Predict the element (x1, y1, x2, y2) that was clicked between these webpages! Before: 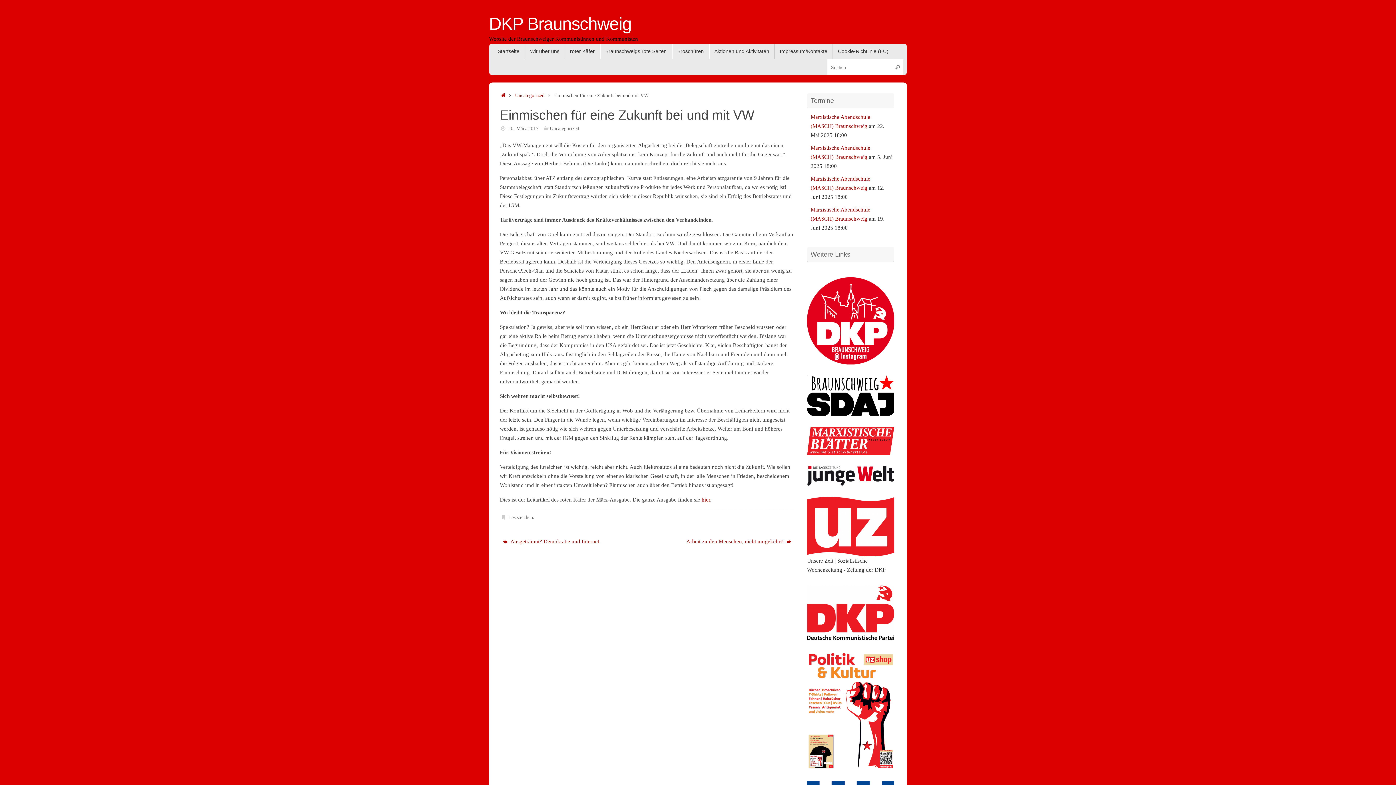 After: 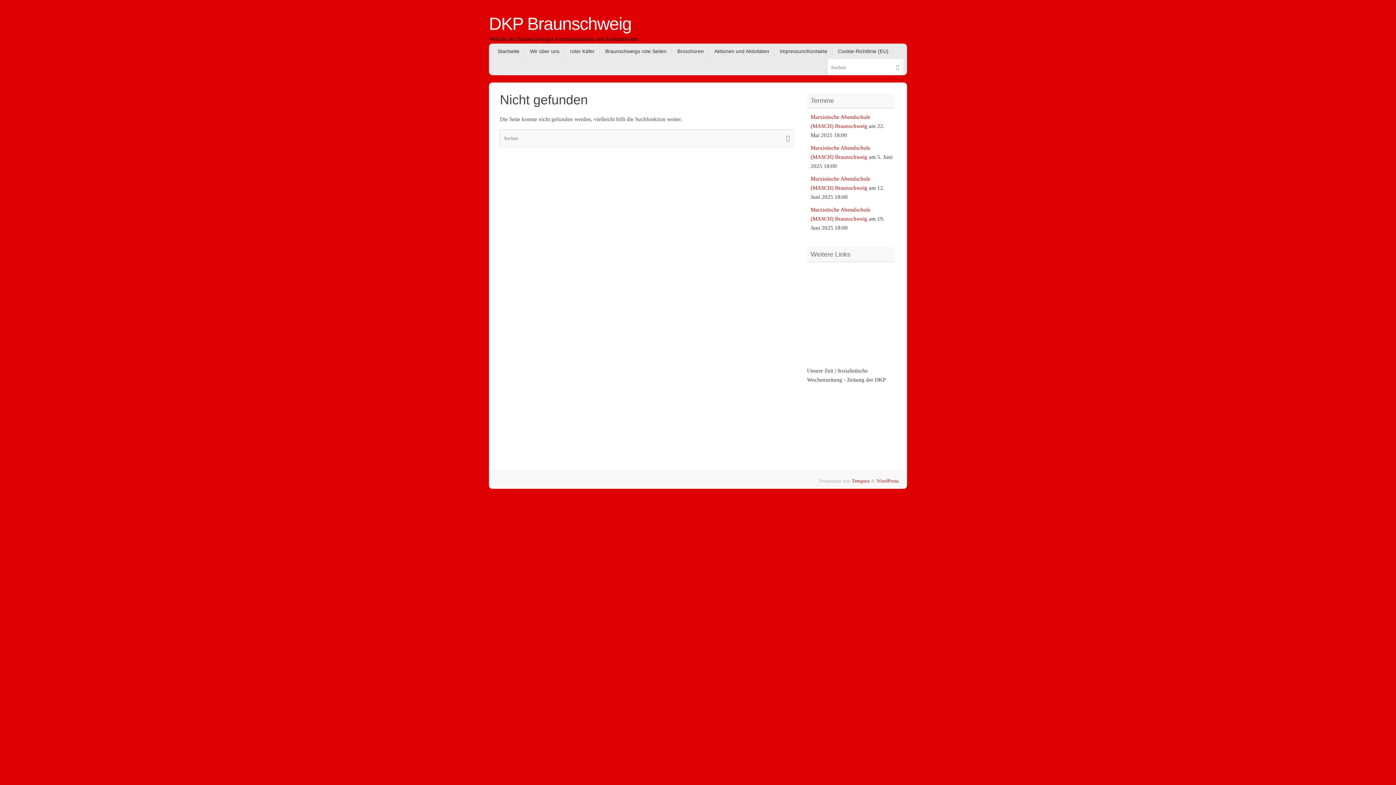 Action: bbox: (807, 466, 894, 486)